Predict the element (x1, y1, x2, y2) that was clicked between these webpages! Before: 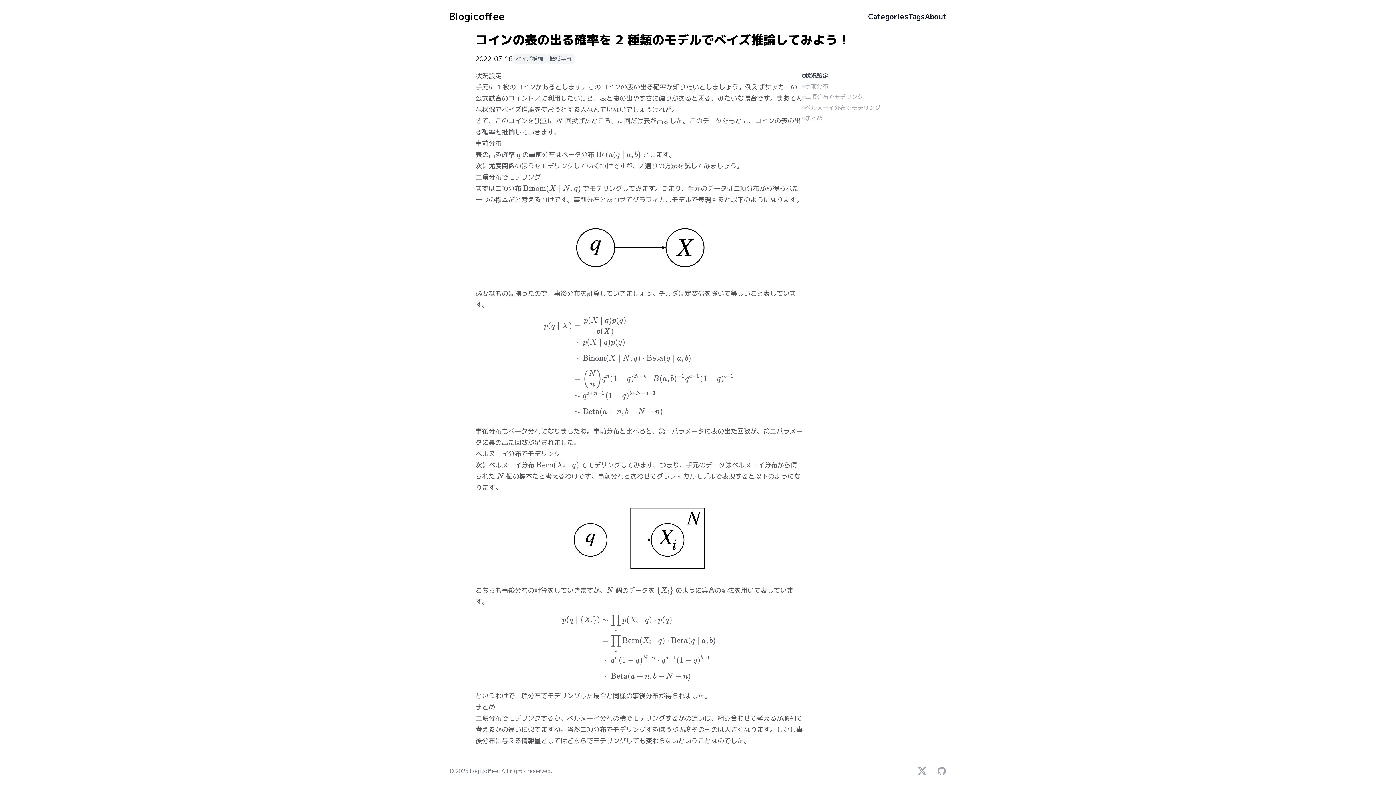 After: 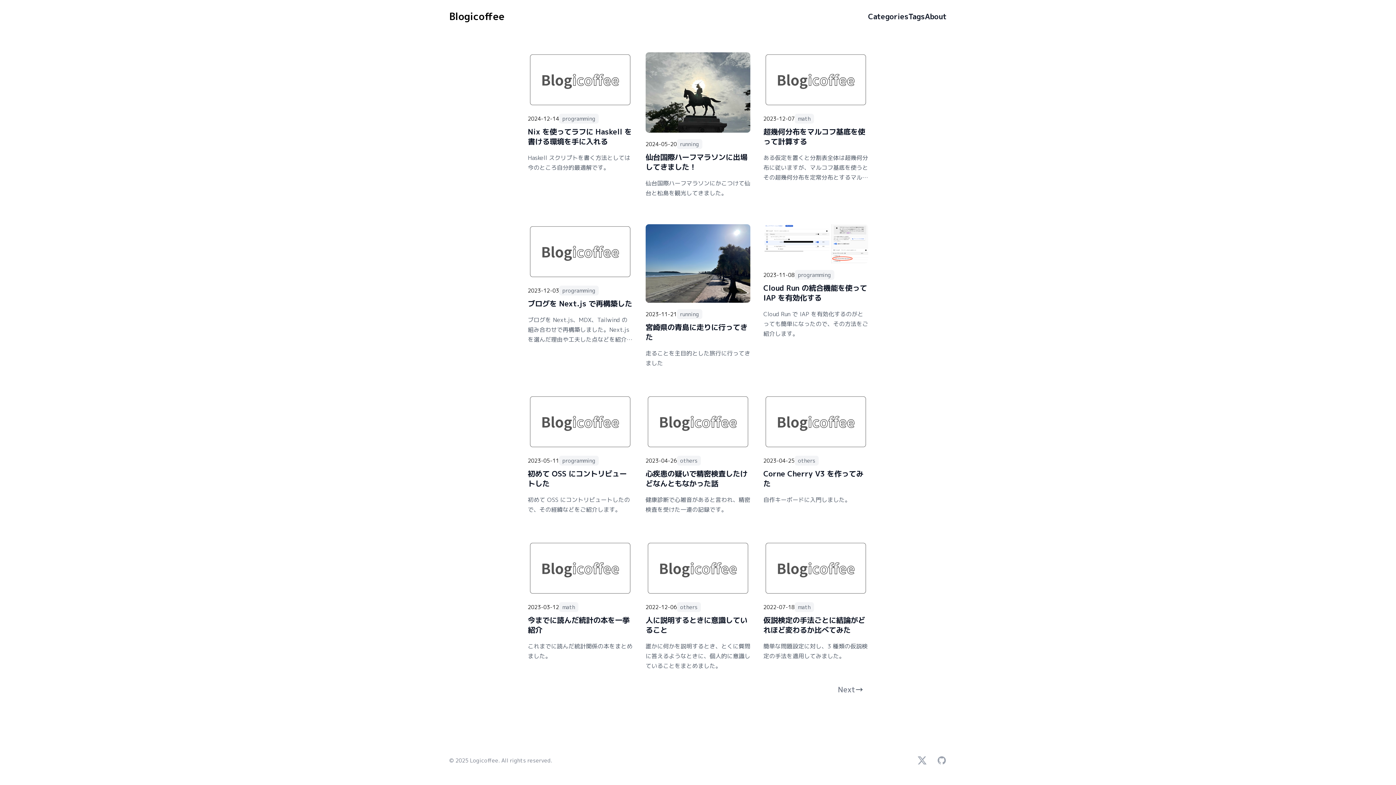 Action: label: Blogicoffee bbox: (449, 9, 504, 22)